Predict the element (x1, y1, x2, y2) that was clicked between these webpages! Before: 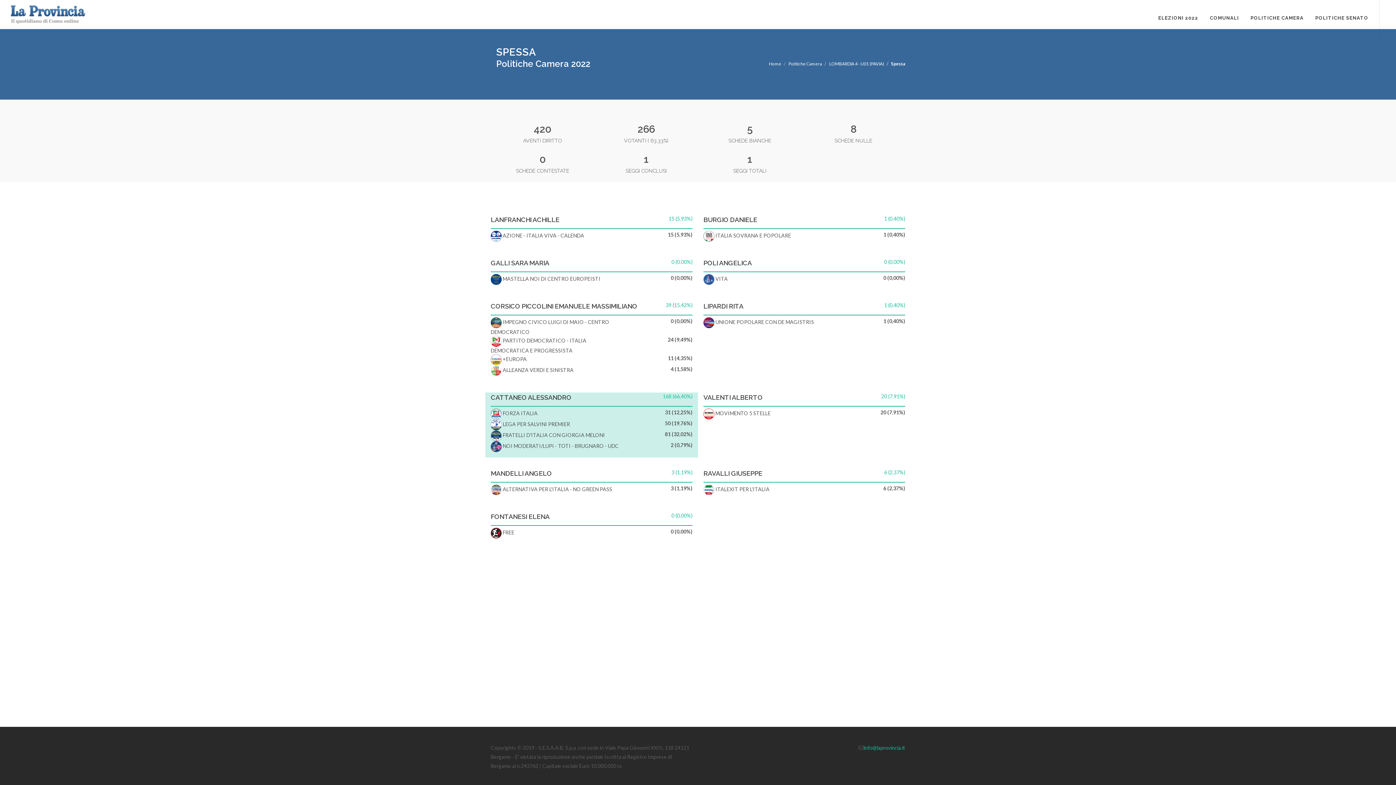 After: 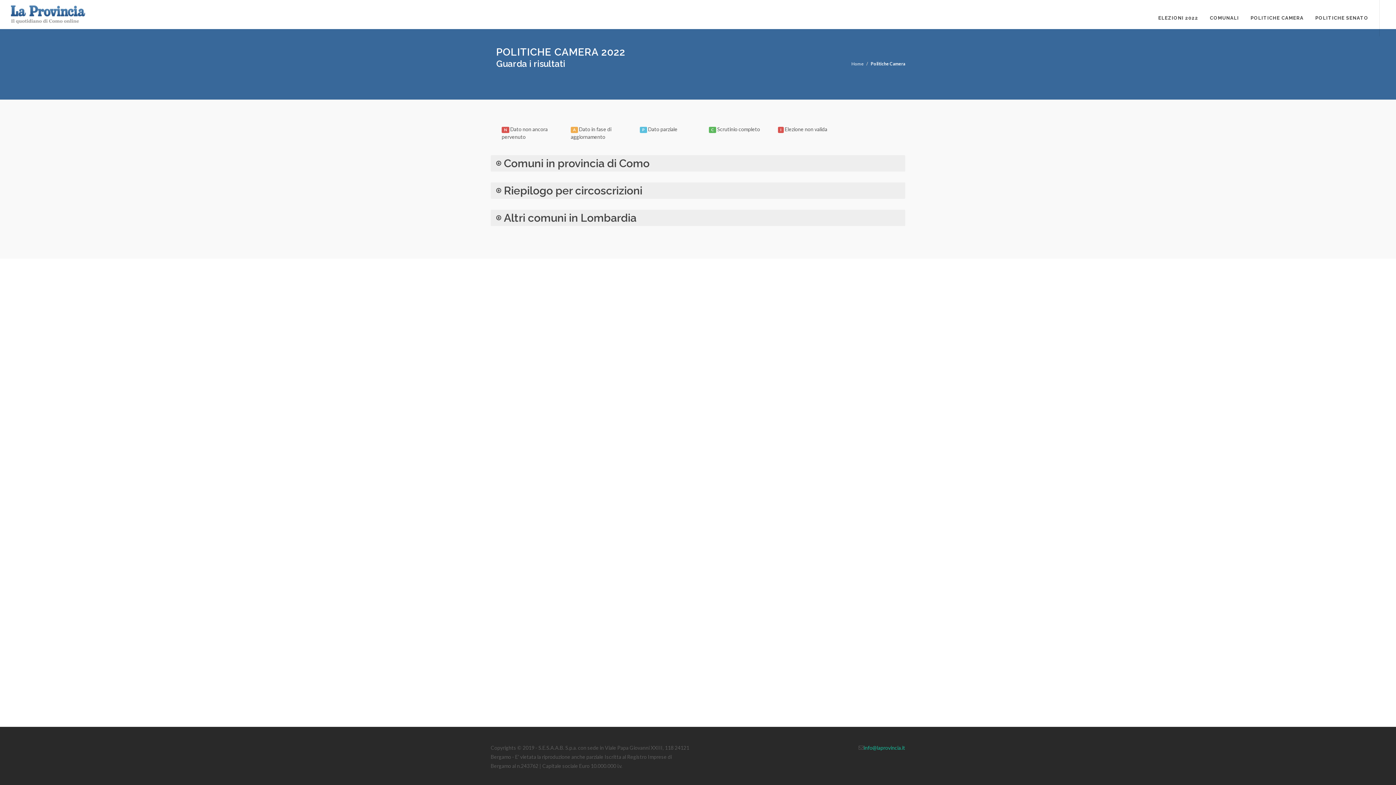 Action: bbox: (1245, 0, 1309, 36) label: POLITICHE CAMERA